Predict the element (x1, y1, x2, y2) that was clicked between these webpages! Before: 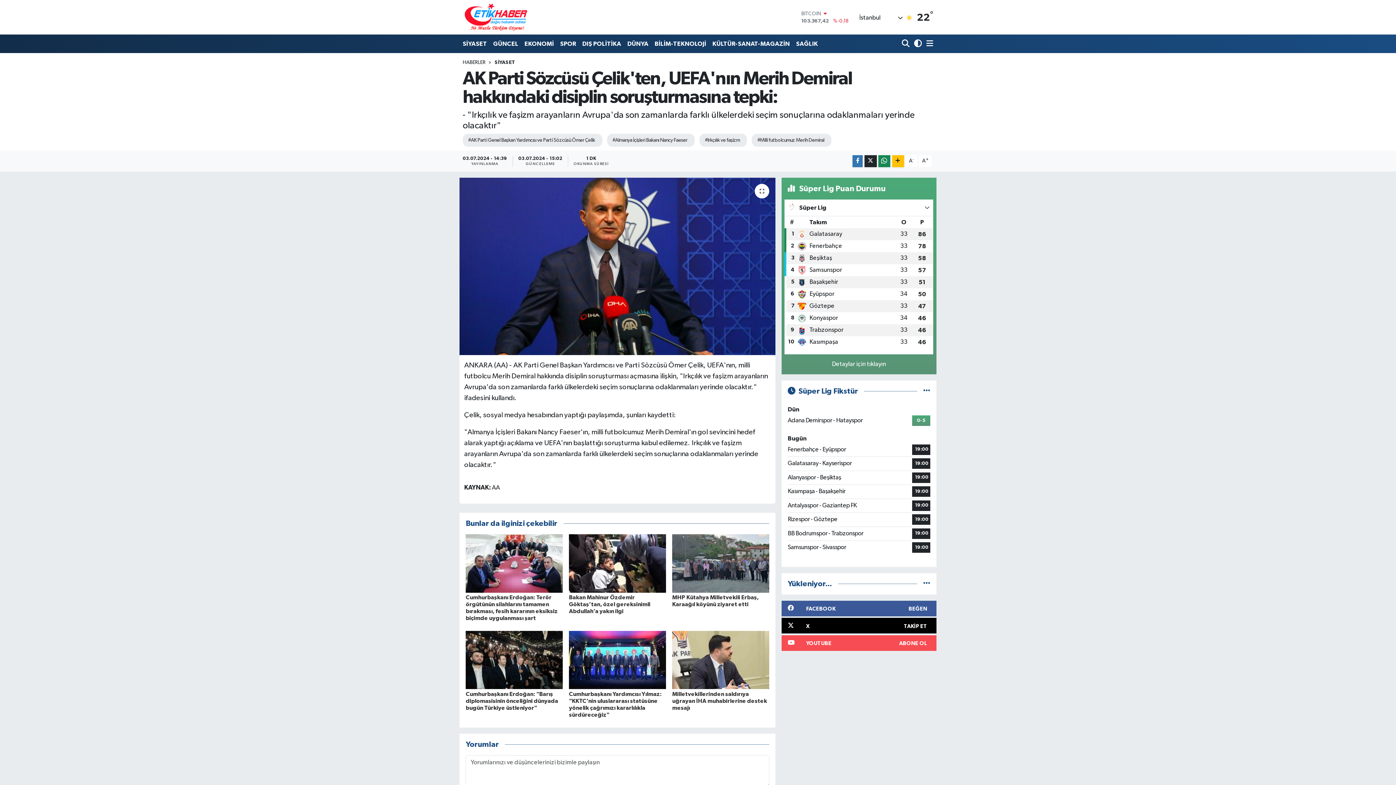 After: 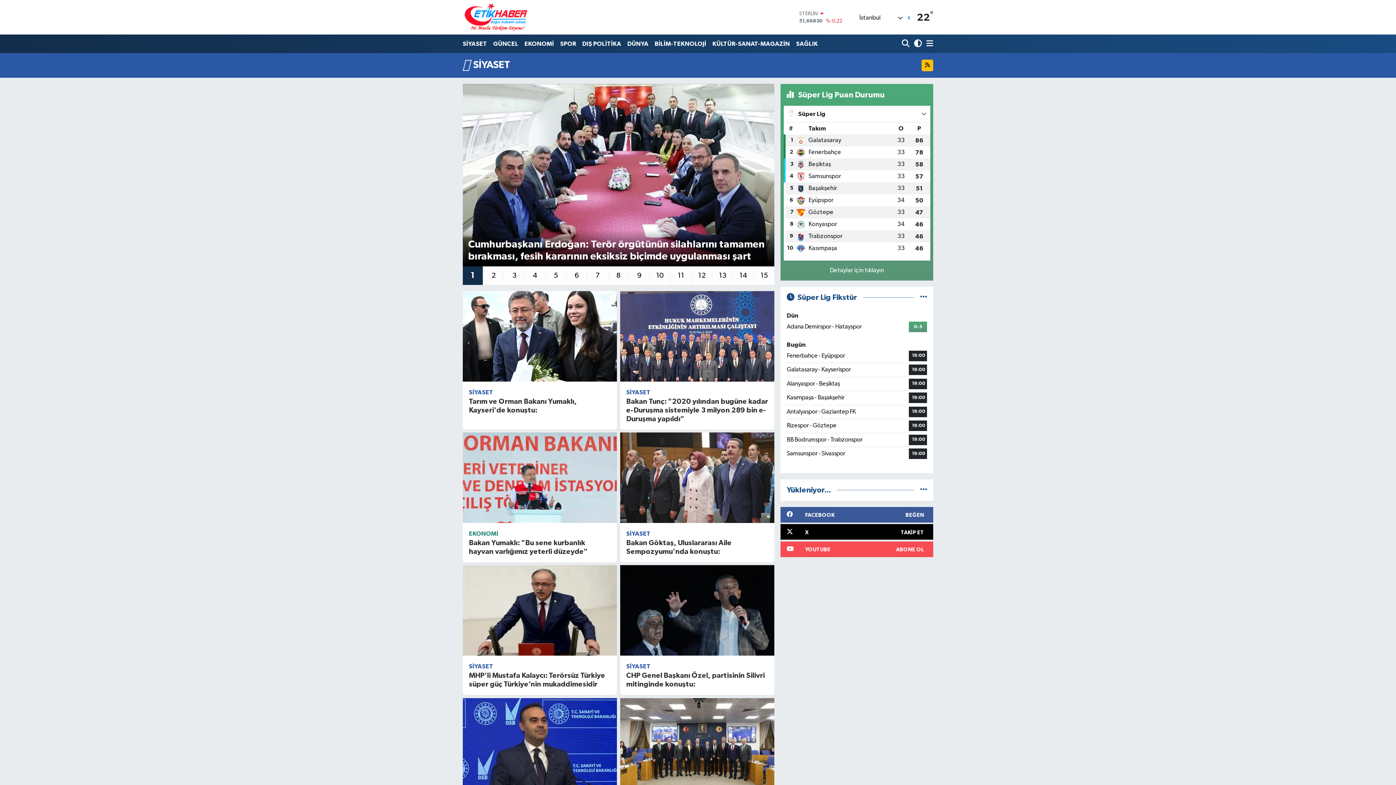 Action: bbox: (462, 36, 490, 51) label: SİYASET